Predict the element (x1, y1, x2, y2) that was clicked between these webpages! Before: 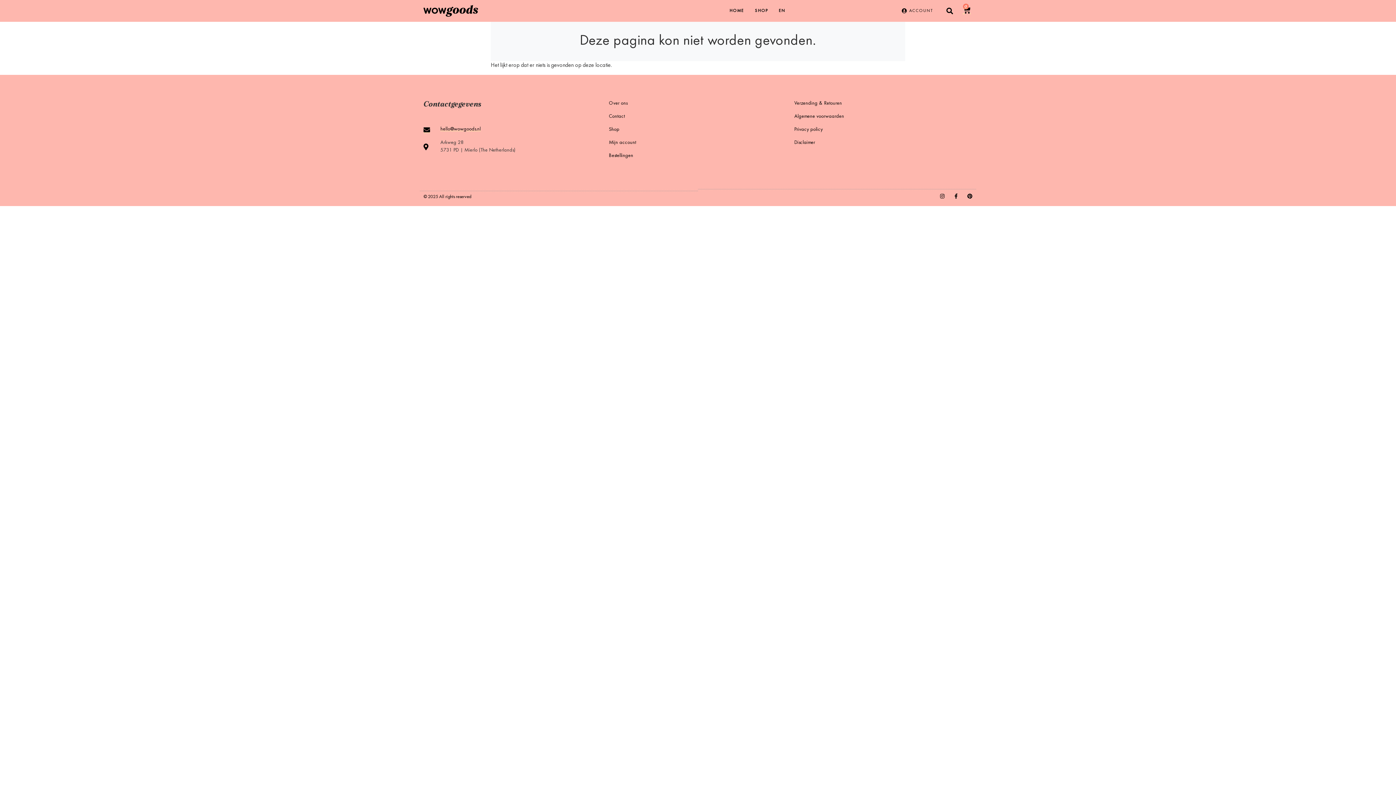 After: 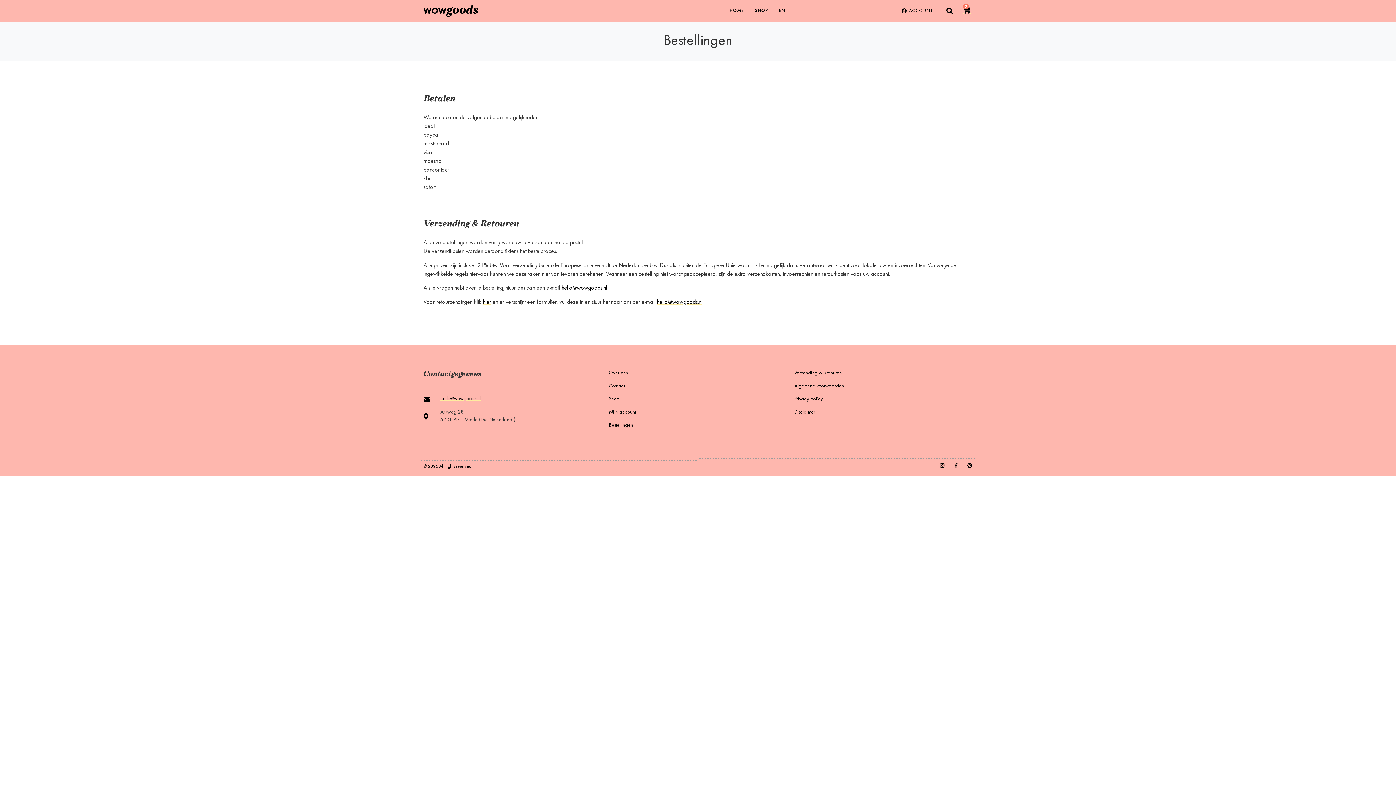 Action: label: Bestellingen bbox: (609, 149, 787, 162)